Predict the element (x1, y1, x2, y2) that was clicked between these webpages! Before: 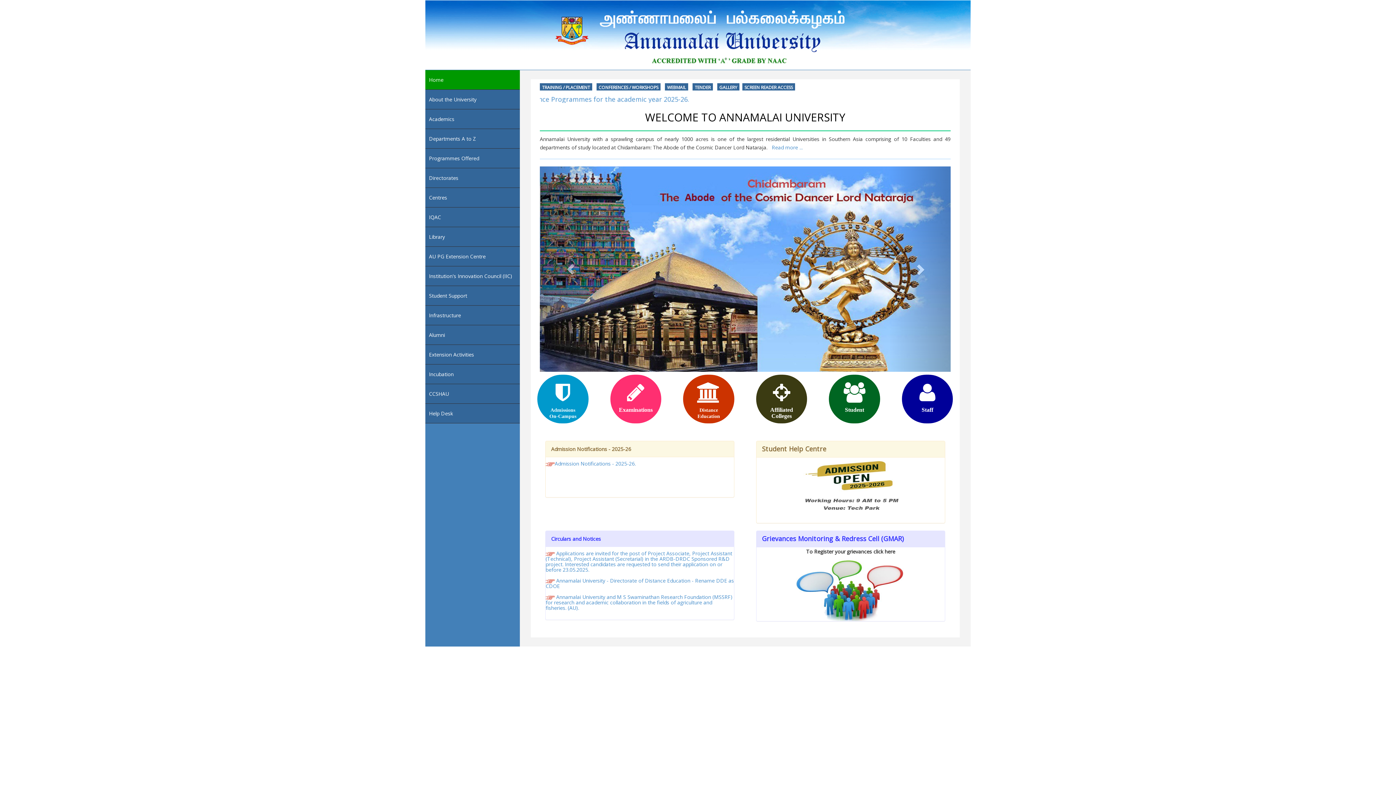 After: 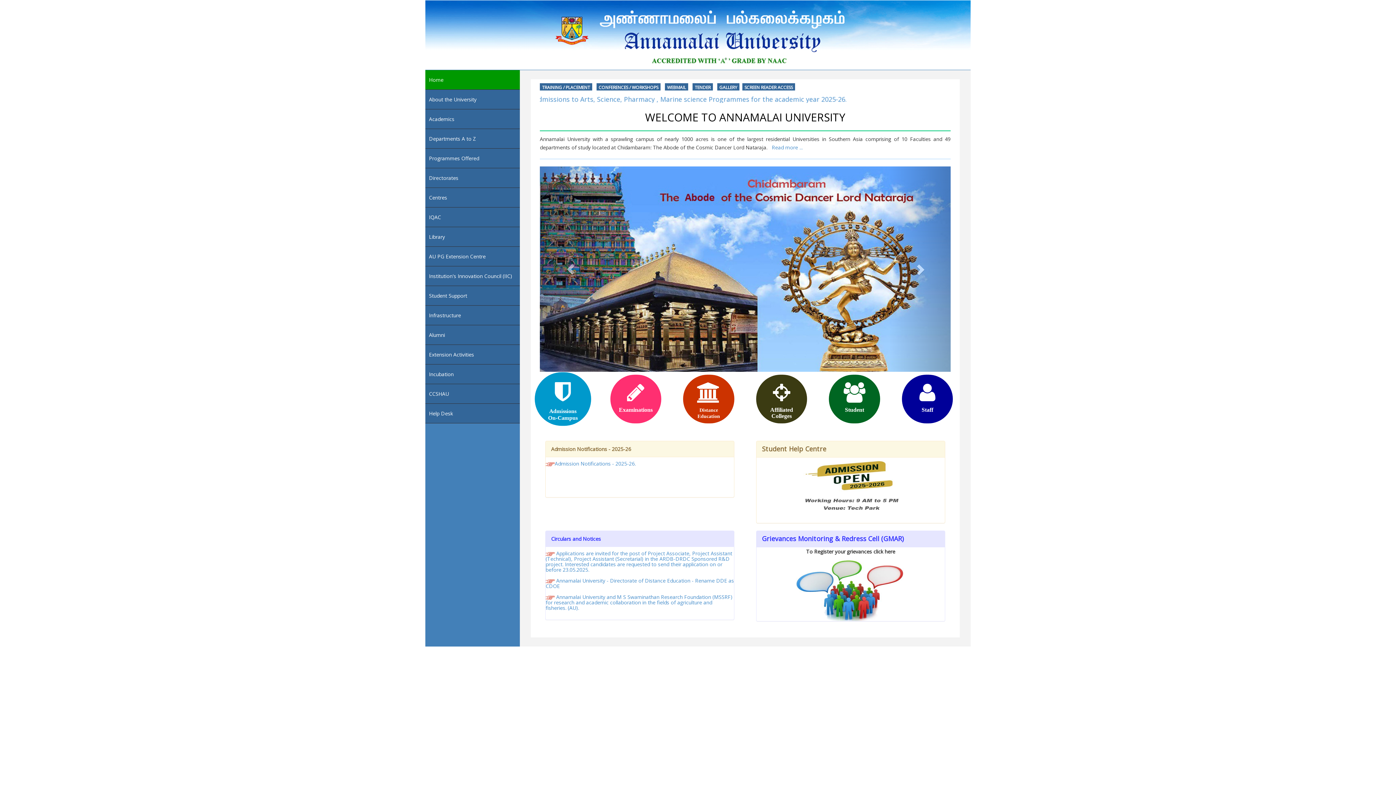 Action: label: 

Admissions
On-Campus bbox: (538, 395, 587, 419)